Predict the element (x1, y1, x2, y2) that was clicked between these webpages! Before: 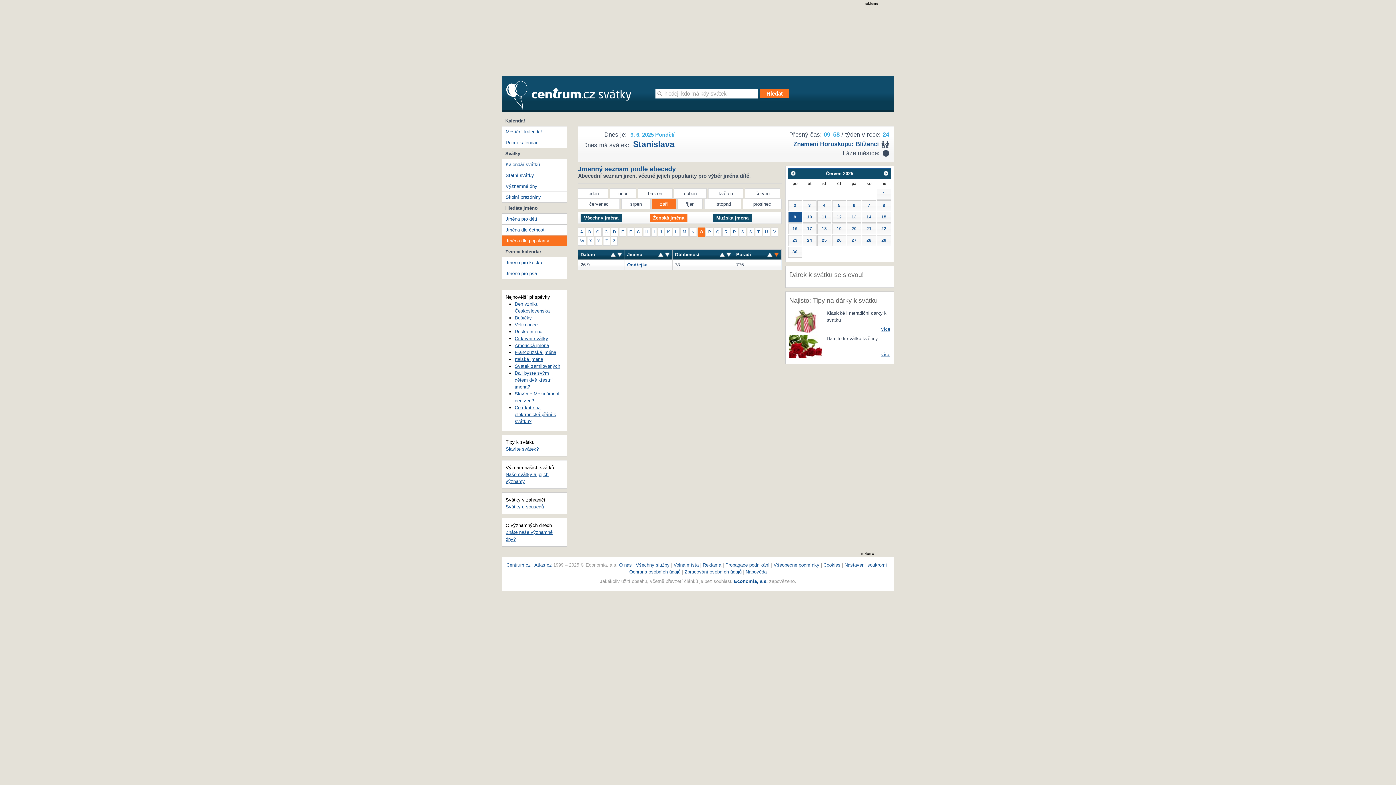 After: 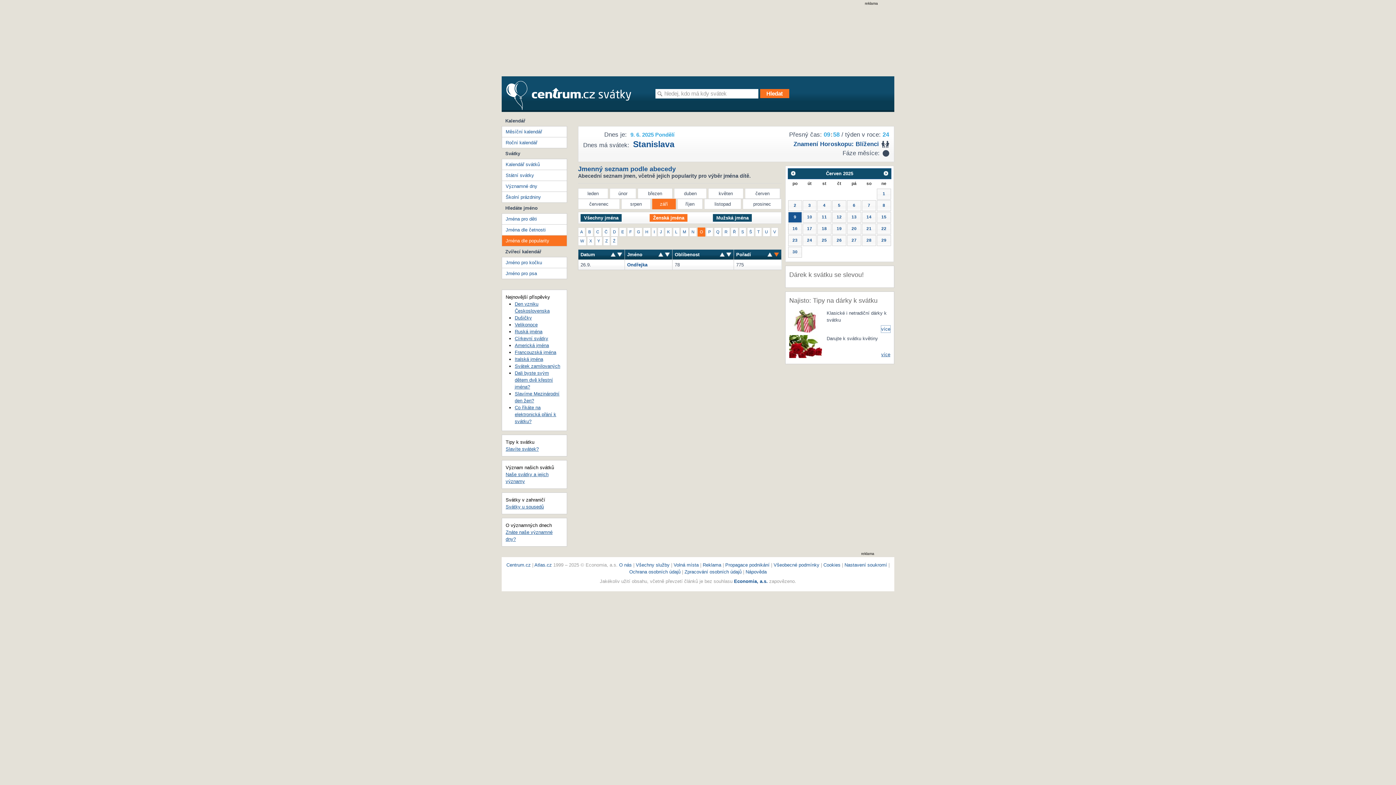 Action: label: více bbox: (881, 325, 890, 332)